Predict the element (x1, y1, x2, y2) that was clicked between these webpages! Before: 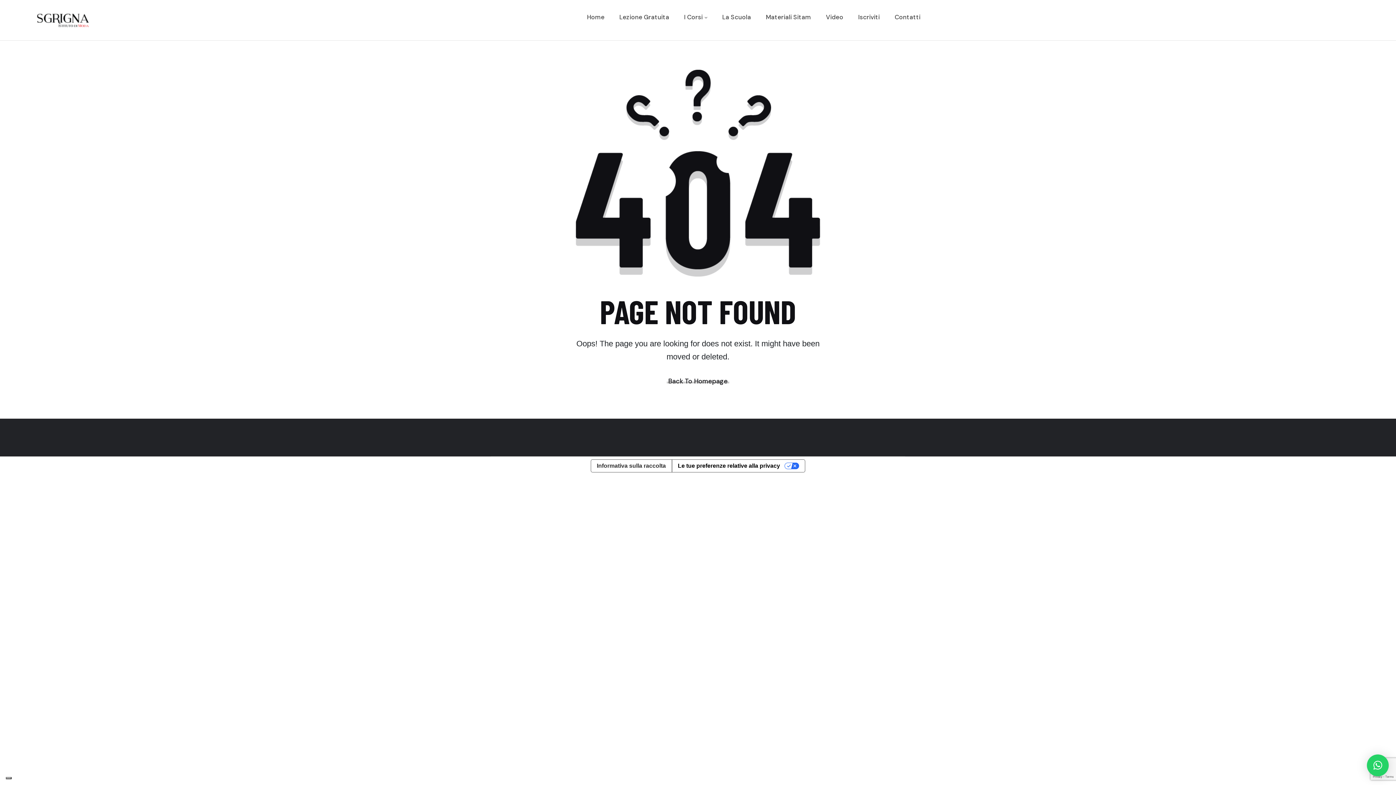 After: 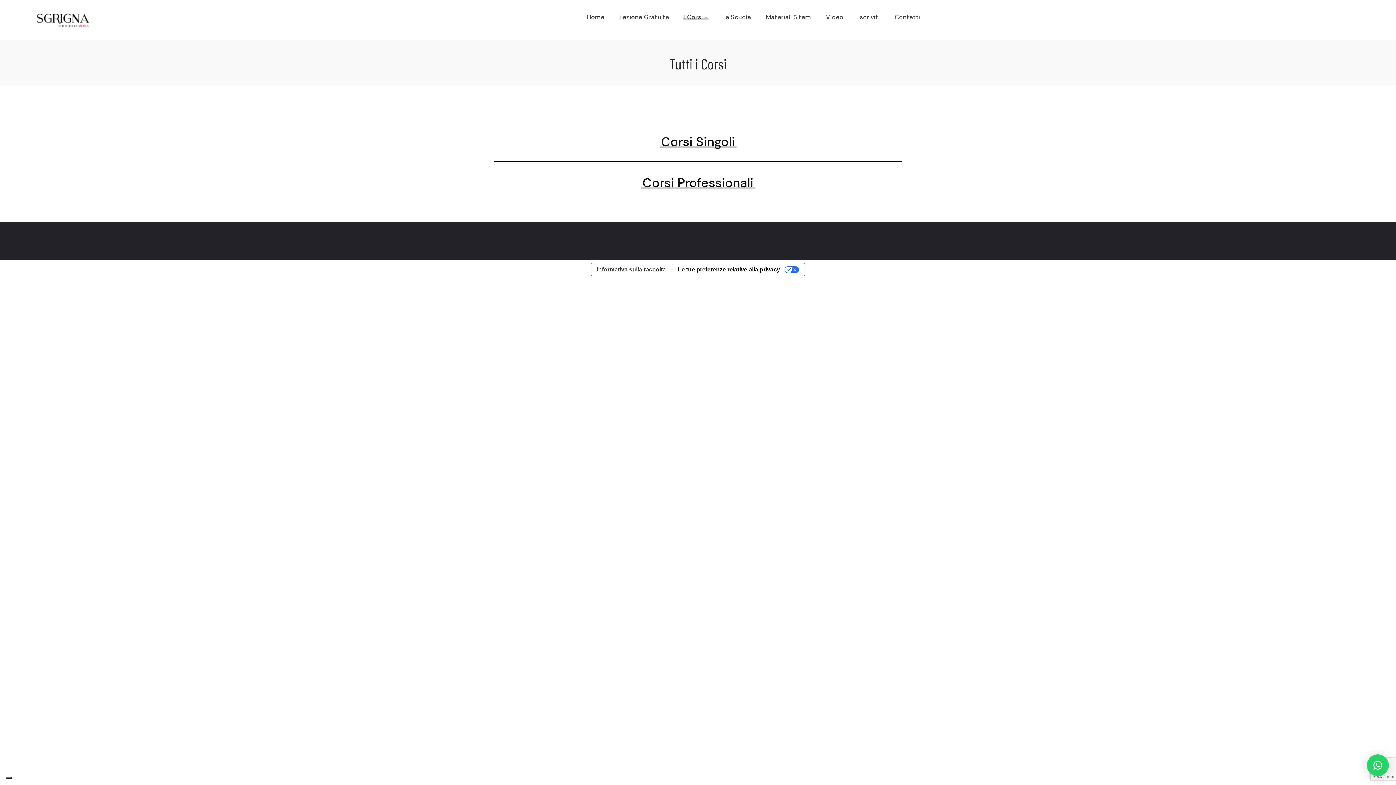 Action: label: I Corsi bbox: (676, 0, 714, 34)